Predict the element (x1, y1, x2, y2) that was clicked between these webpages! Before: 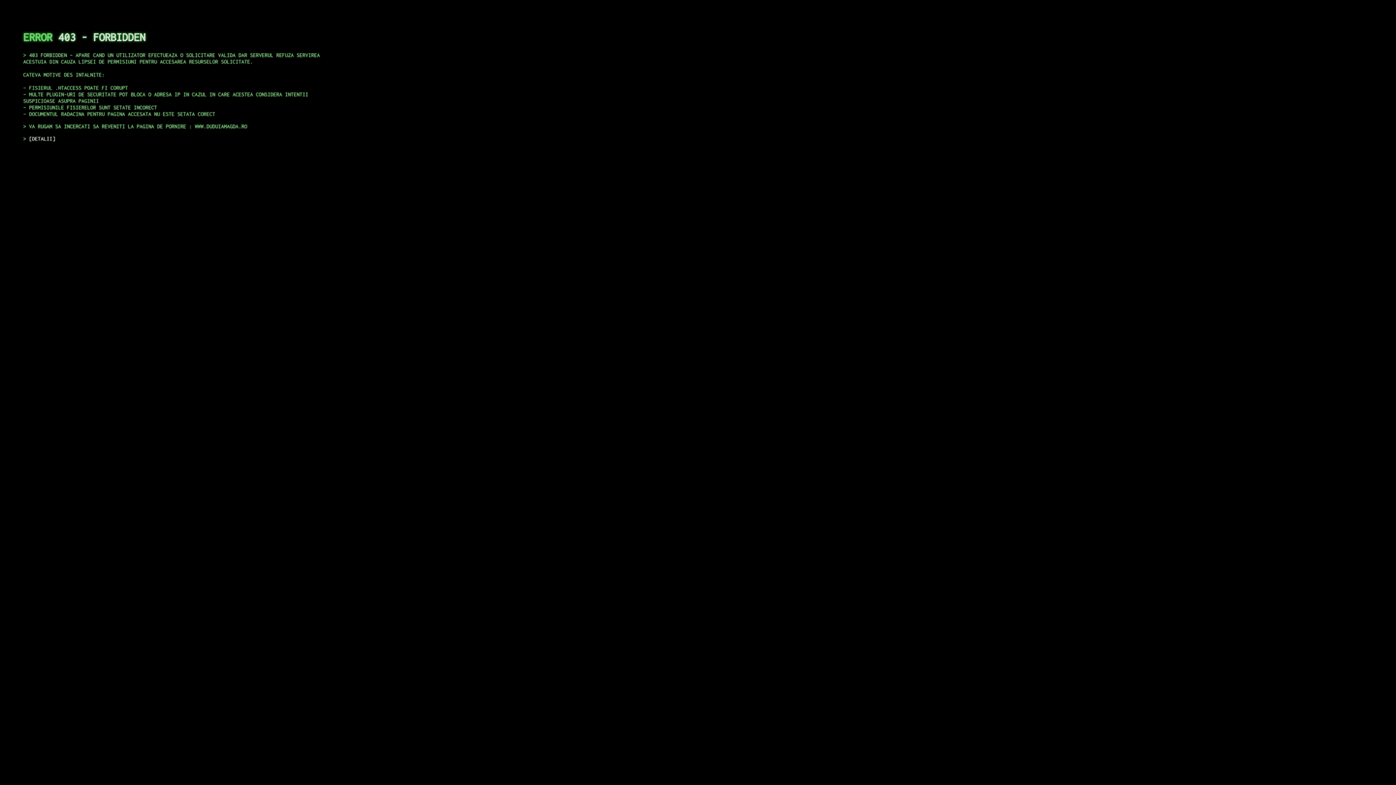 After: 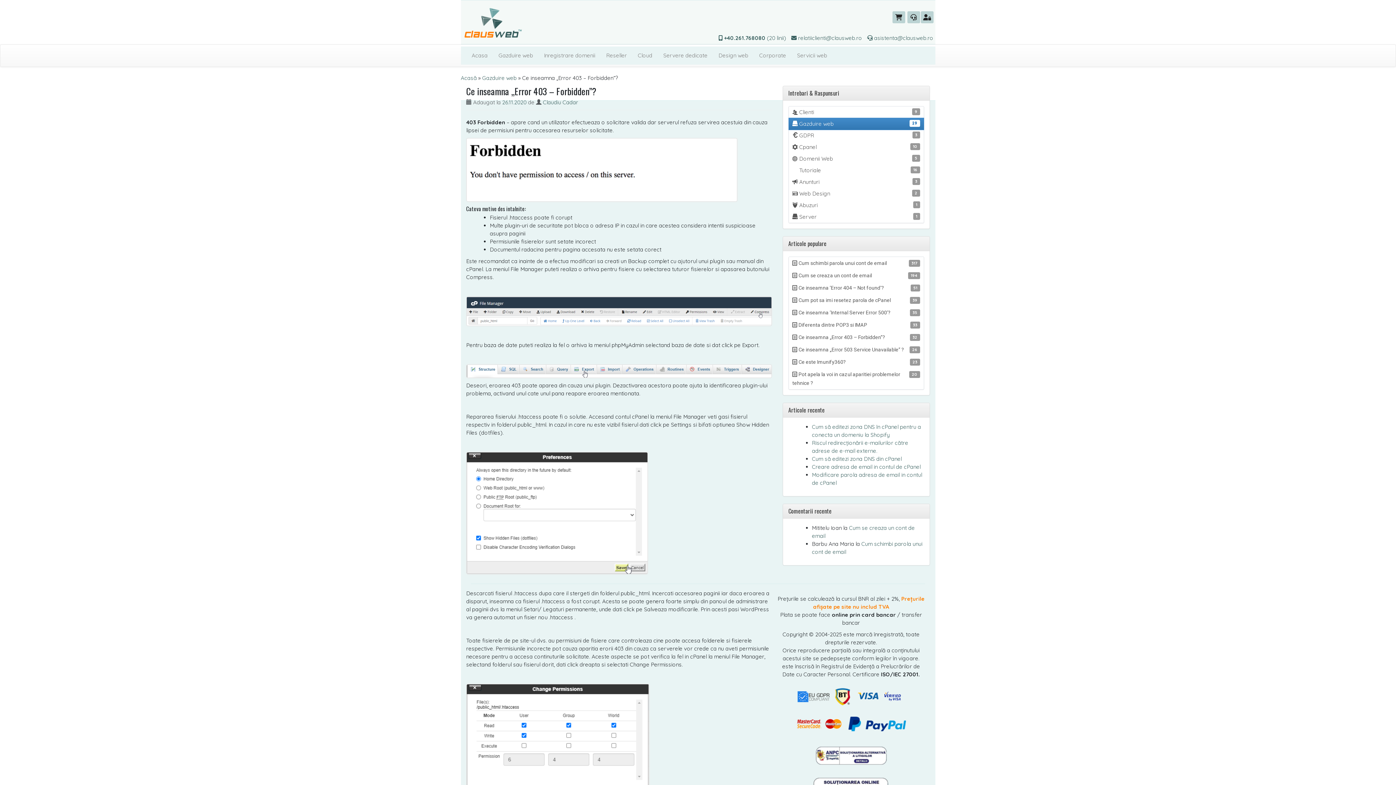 Action: label: DETALII bbox: (29, 135, 55, 141)